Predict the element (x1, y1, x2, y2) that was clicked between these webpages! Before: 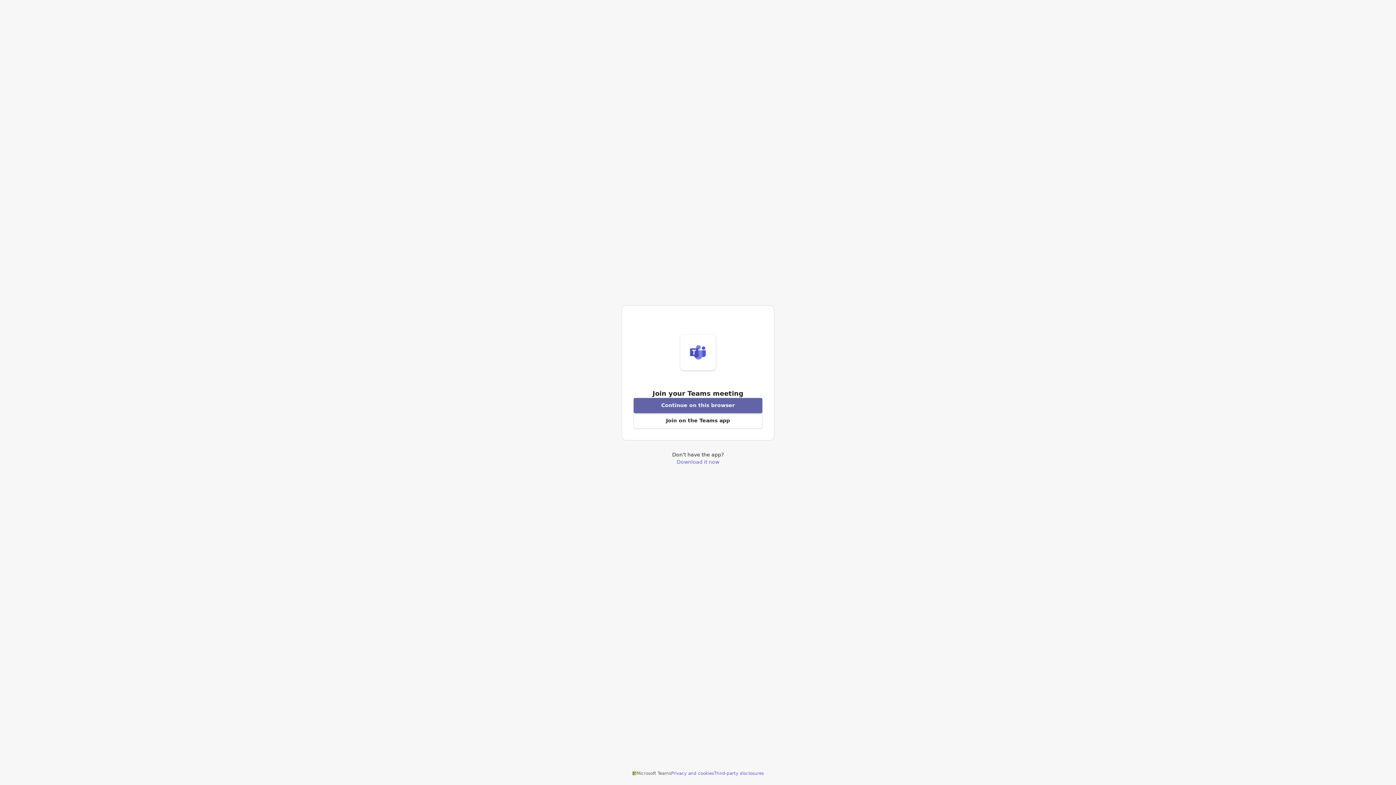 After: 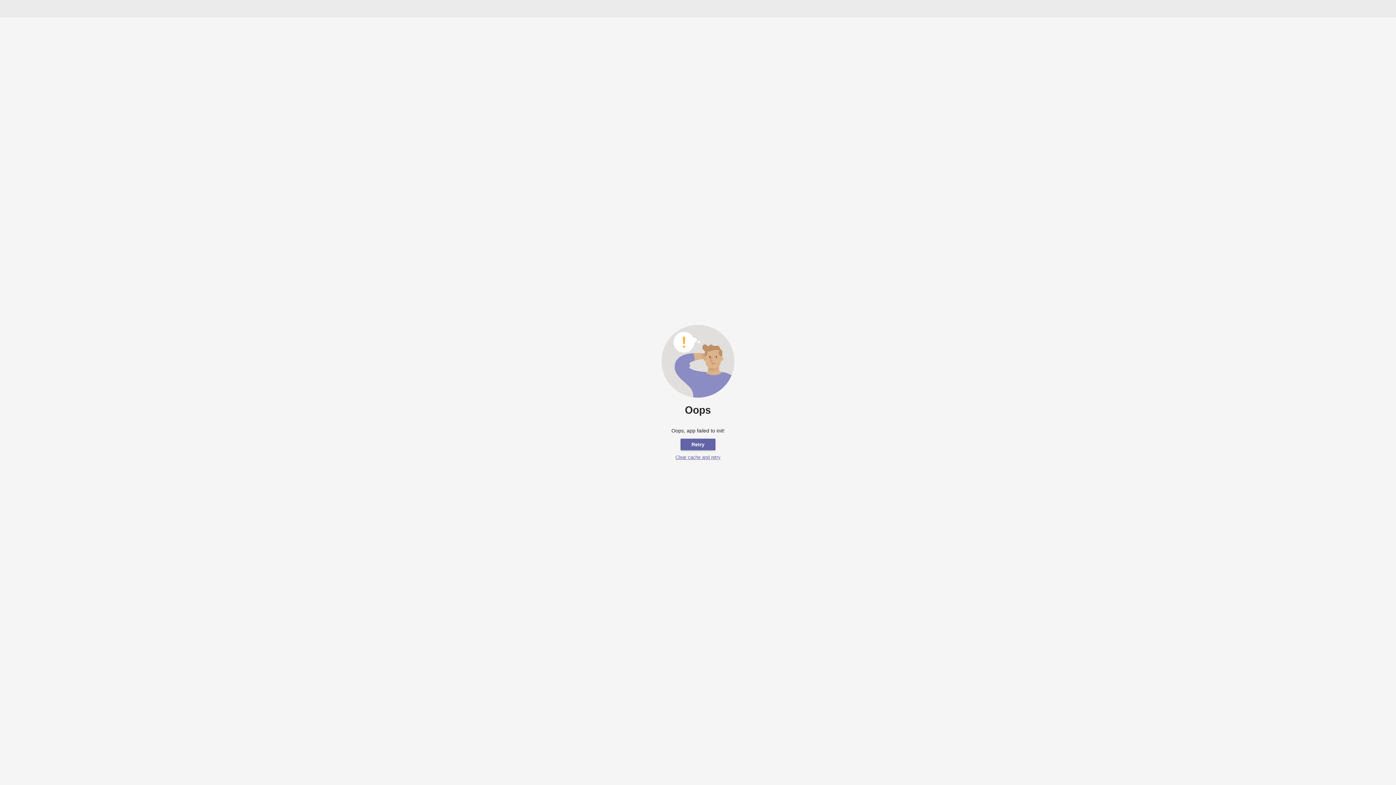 Action: bbox: (633, 398, 762, 413) label: Join meeting from this browser